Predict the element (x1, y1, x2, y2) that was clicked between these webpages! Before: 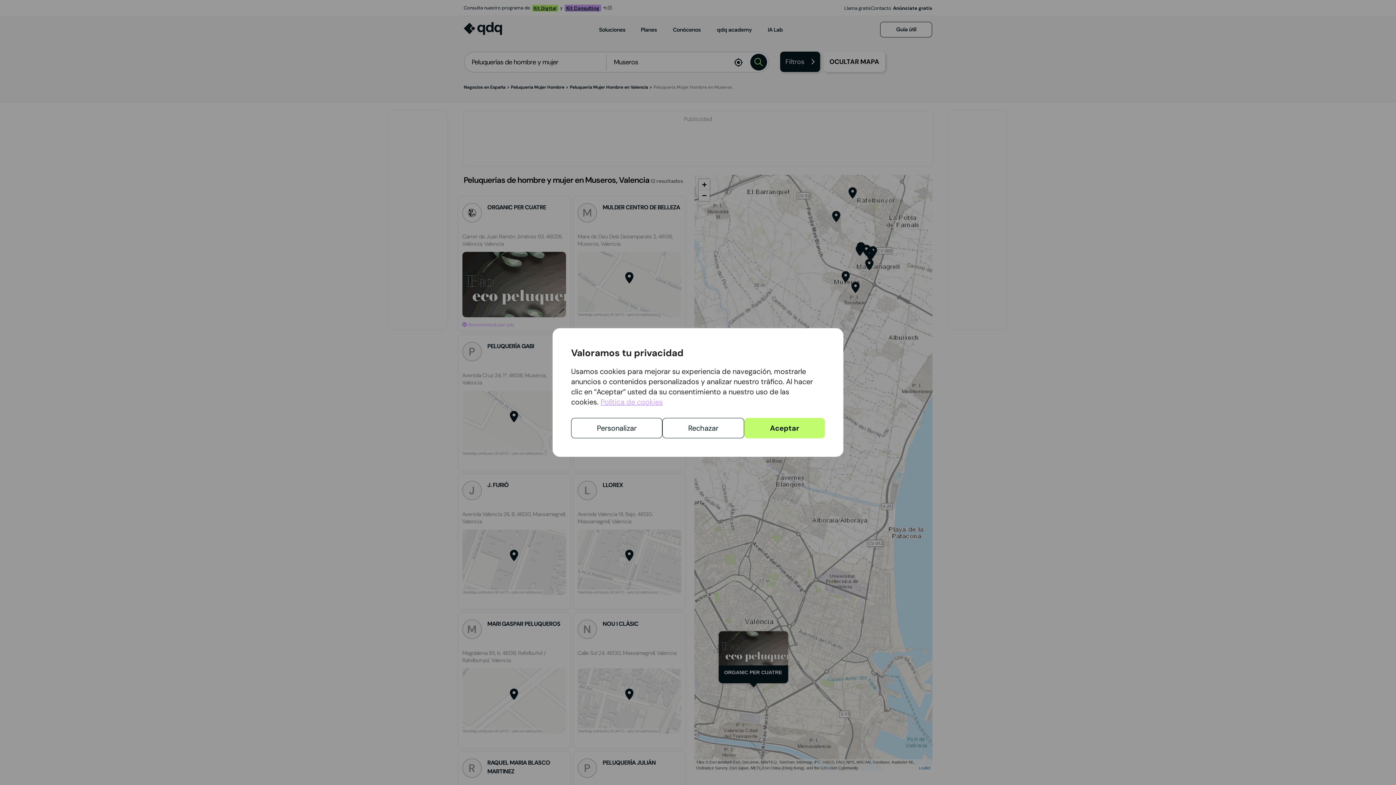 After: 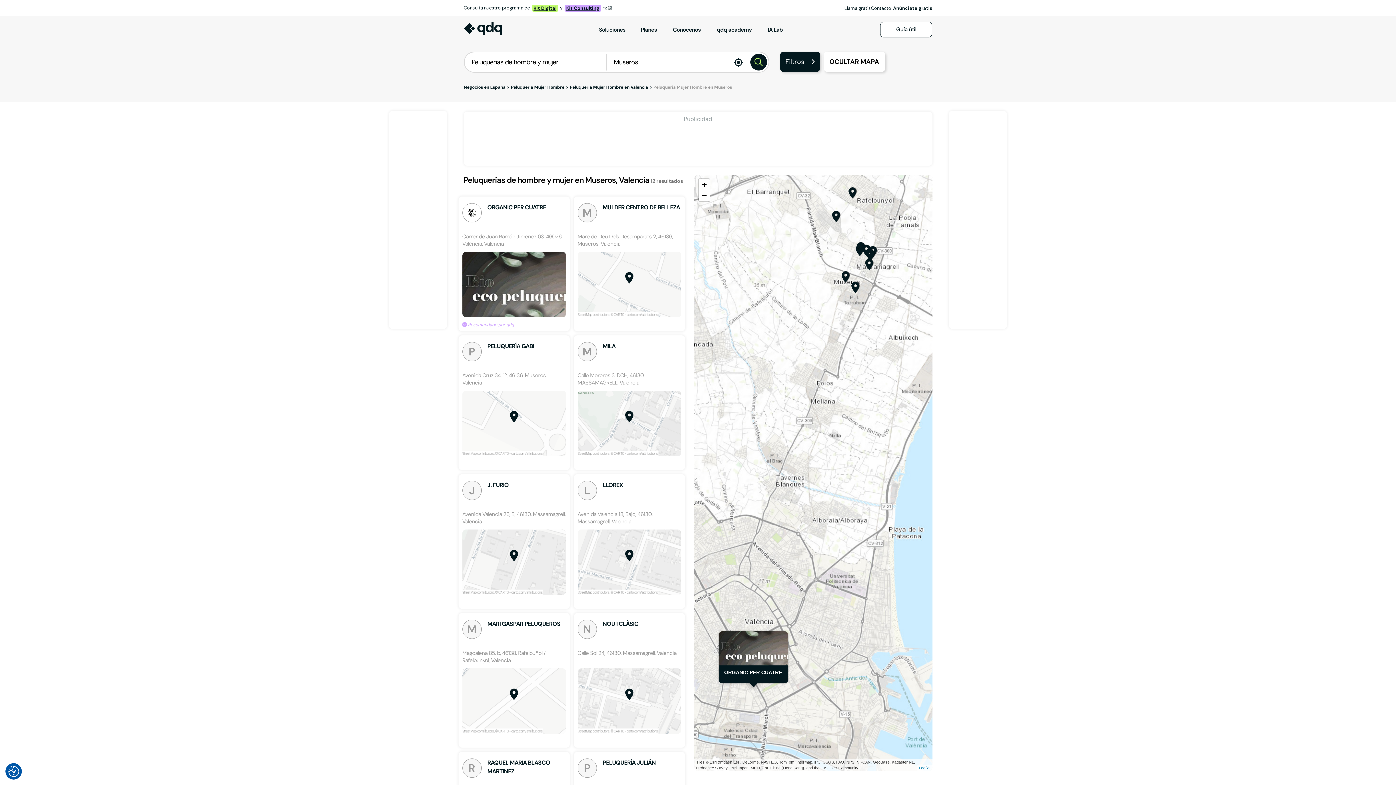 Action: bbox: (662, 418, 744, 438) label: Rechazar